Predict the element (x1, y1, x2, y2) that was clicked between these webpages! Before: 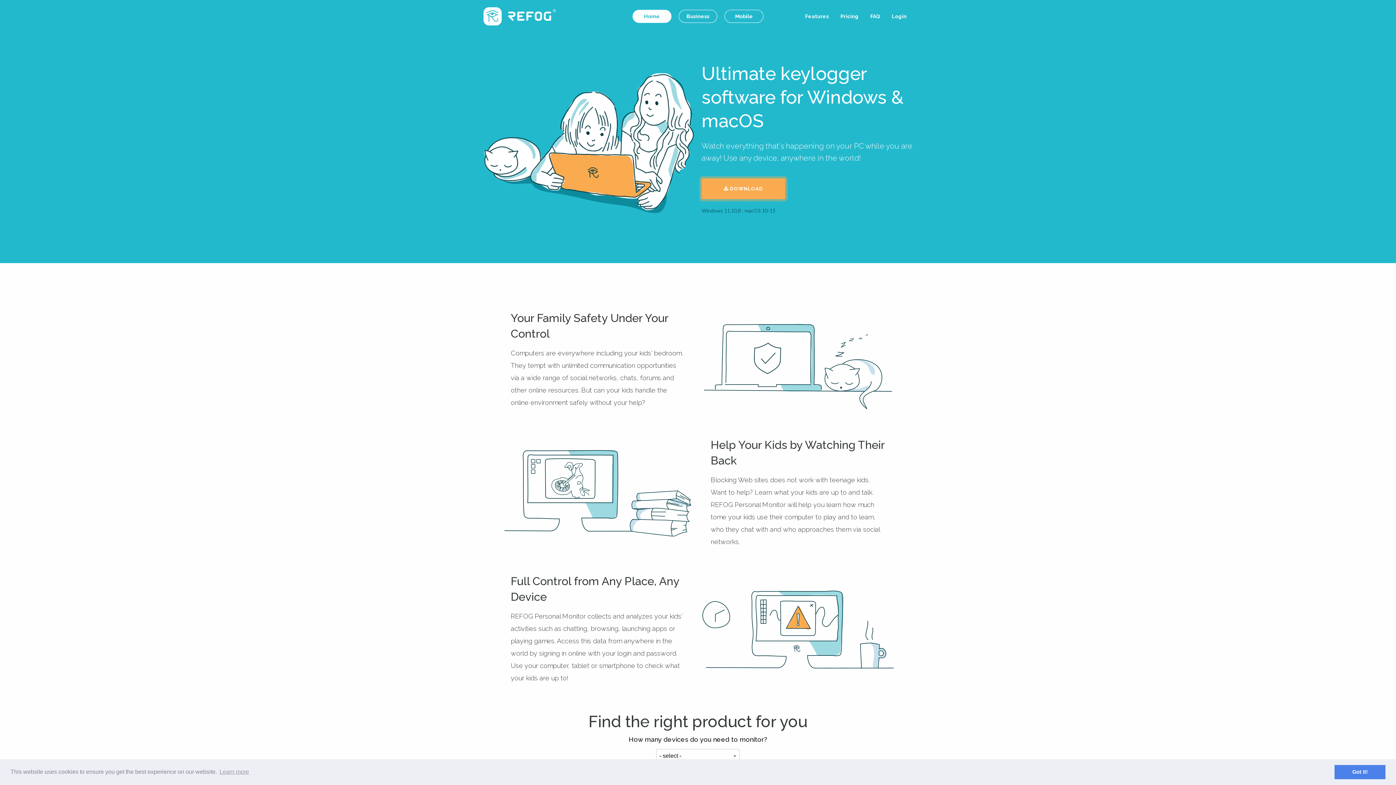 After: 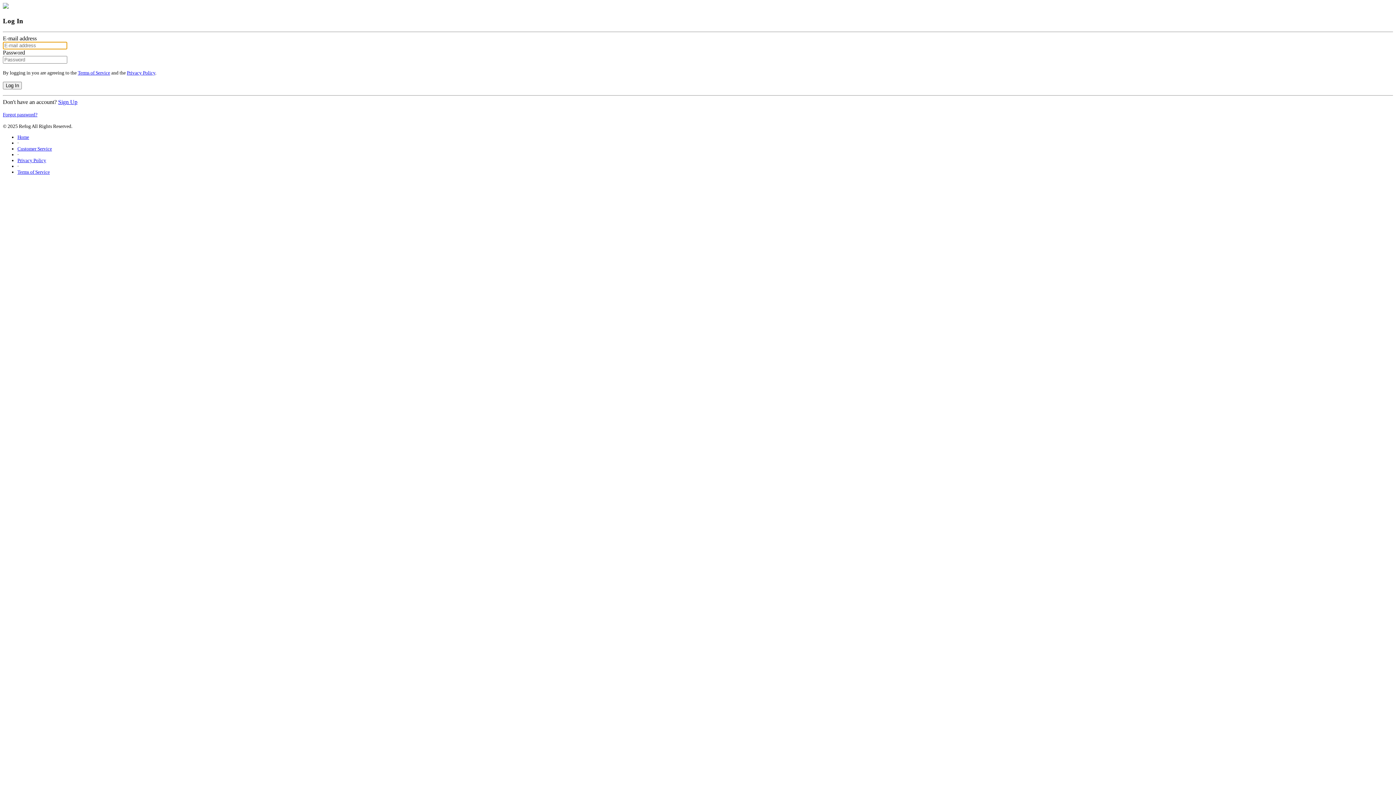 Action: bbox: (886, 9, 912, 23) label: Login